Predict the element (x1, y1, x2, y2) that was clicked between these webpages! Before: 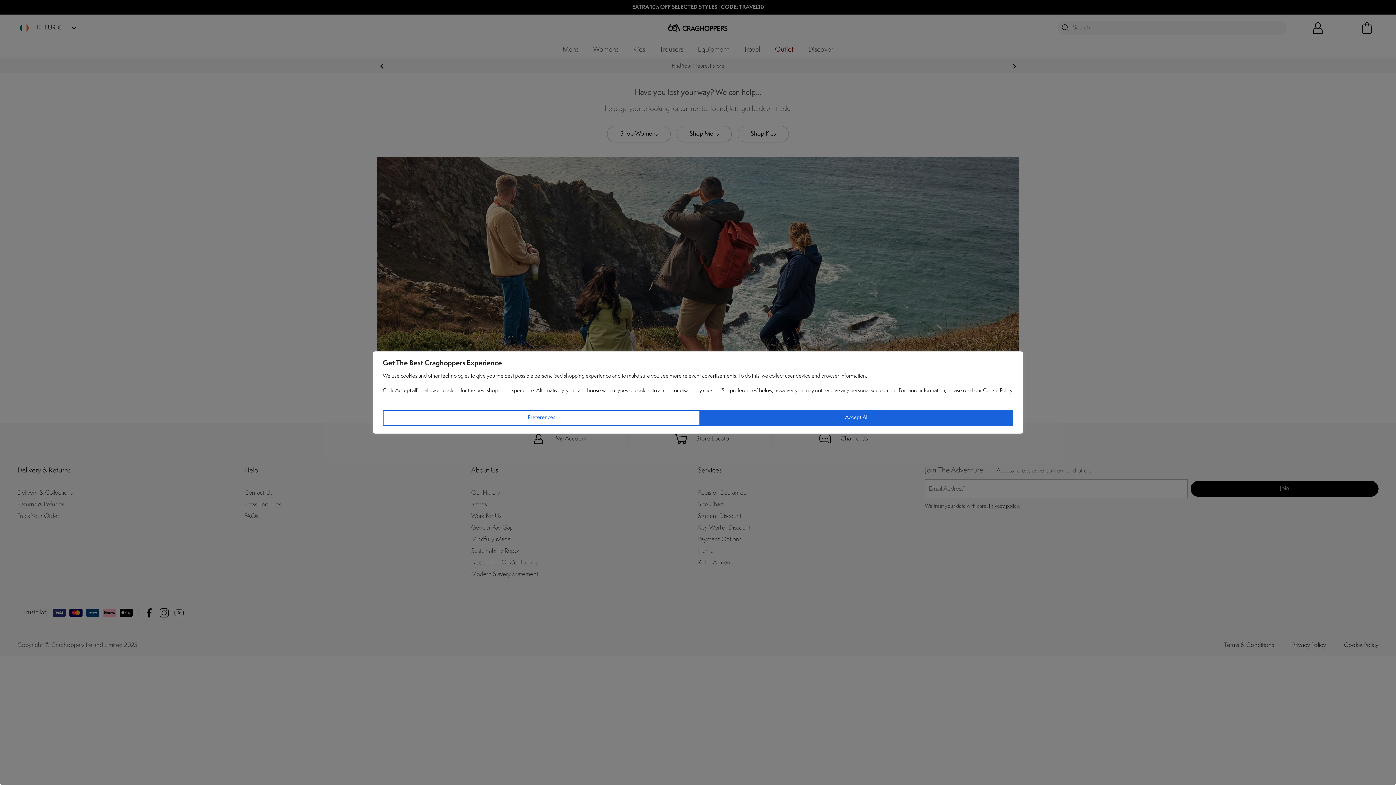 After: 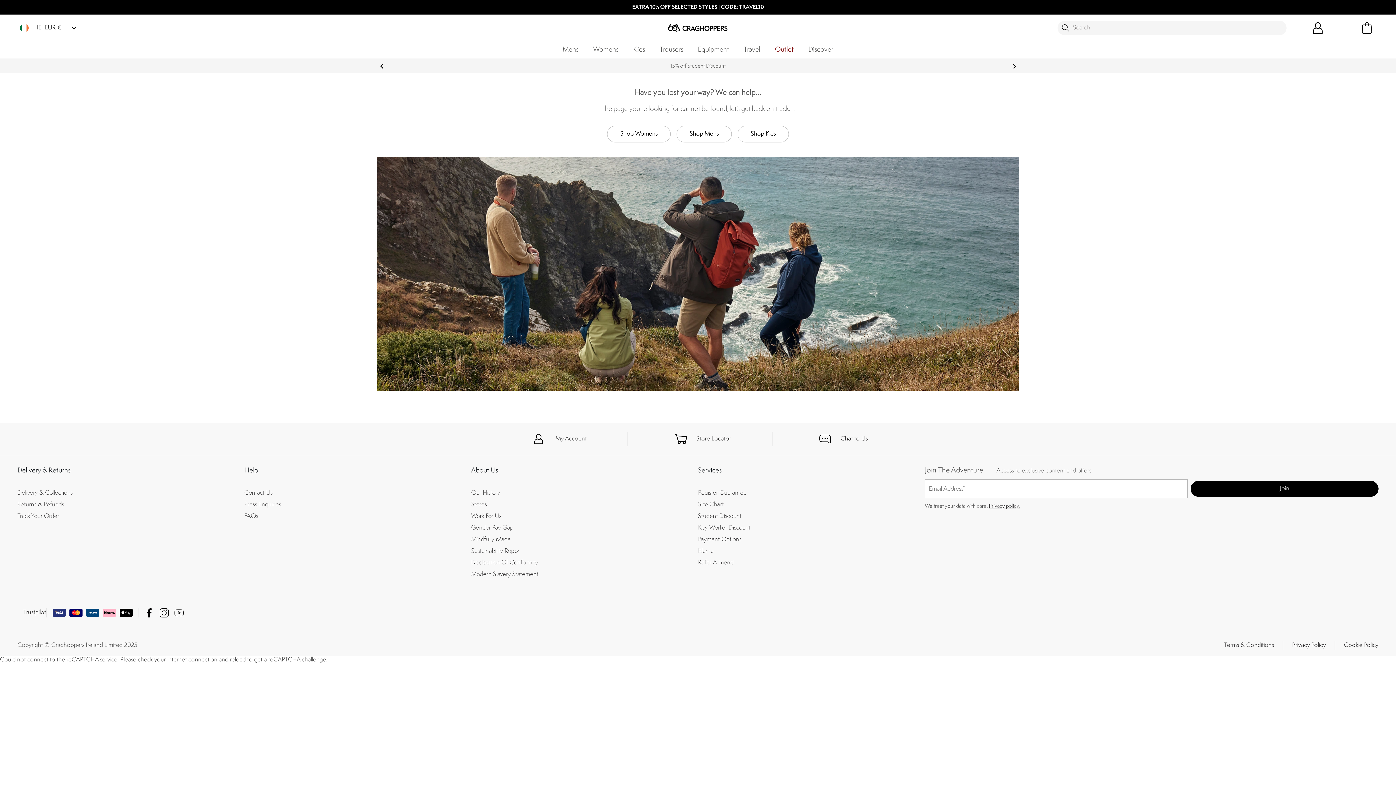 Action: bbox: (700, 410, 1013, 426) label: Accept All